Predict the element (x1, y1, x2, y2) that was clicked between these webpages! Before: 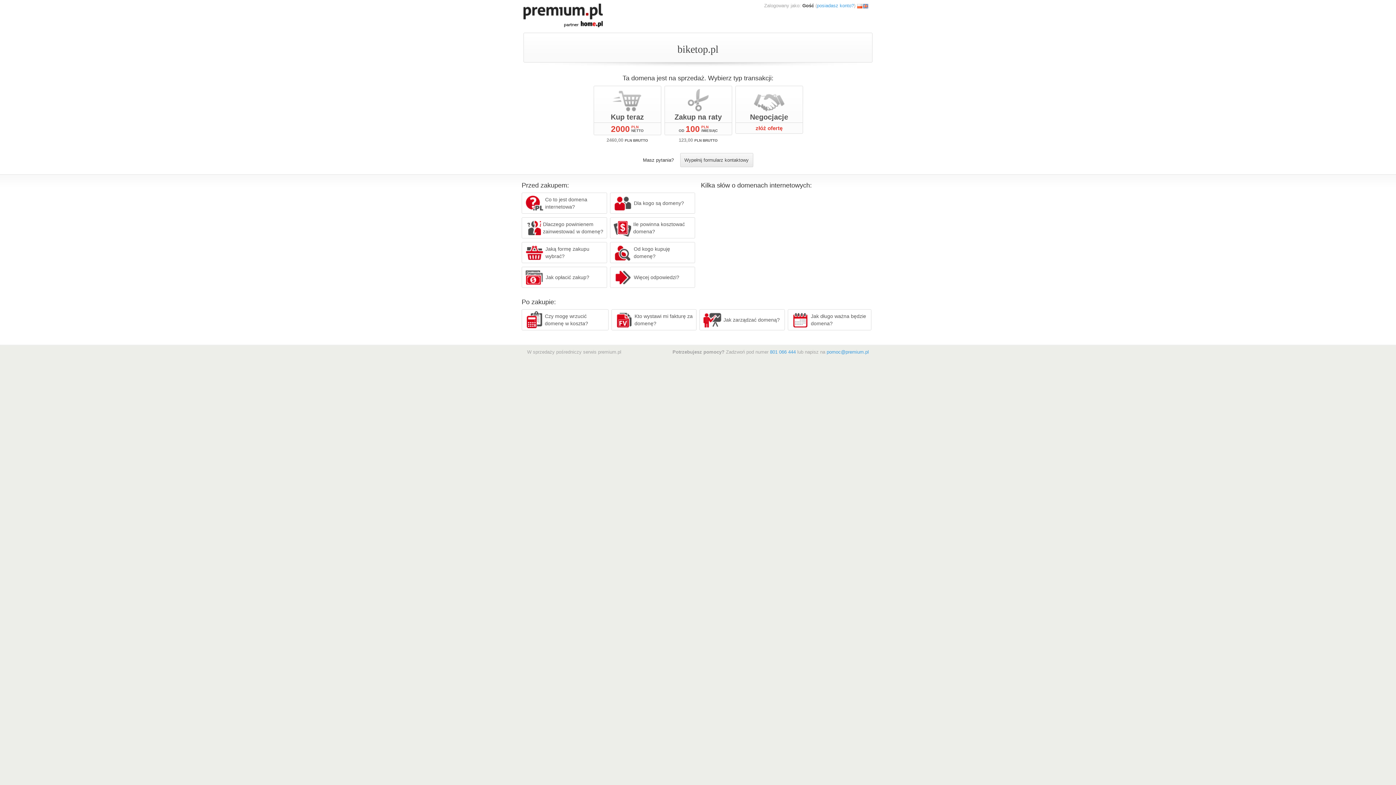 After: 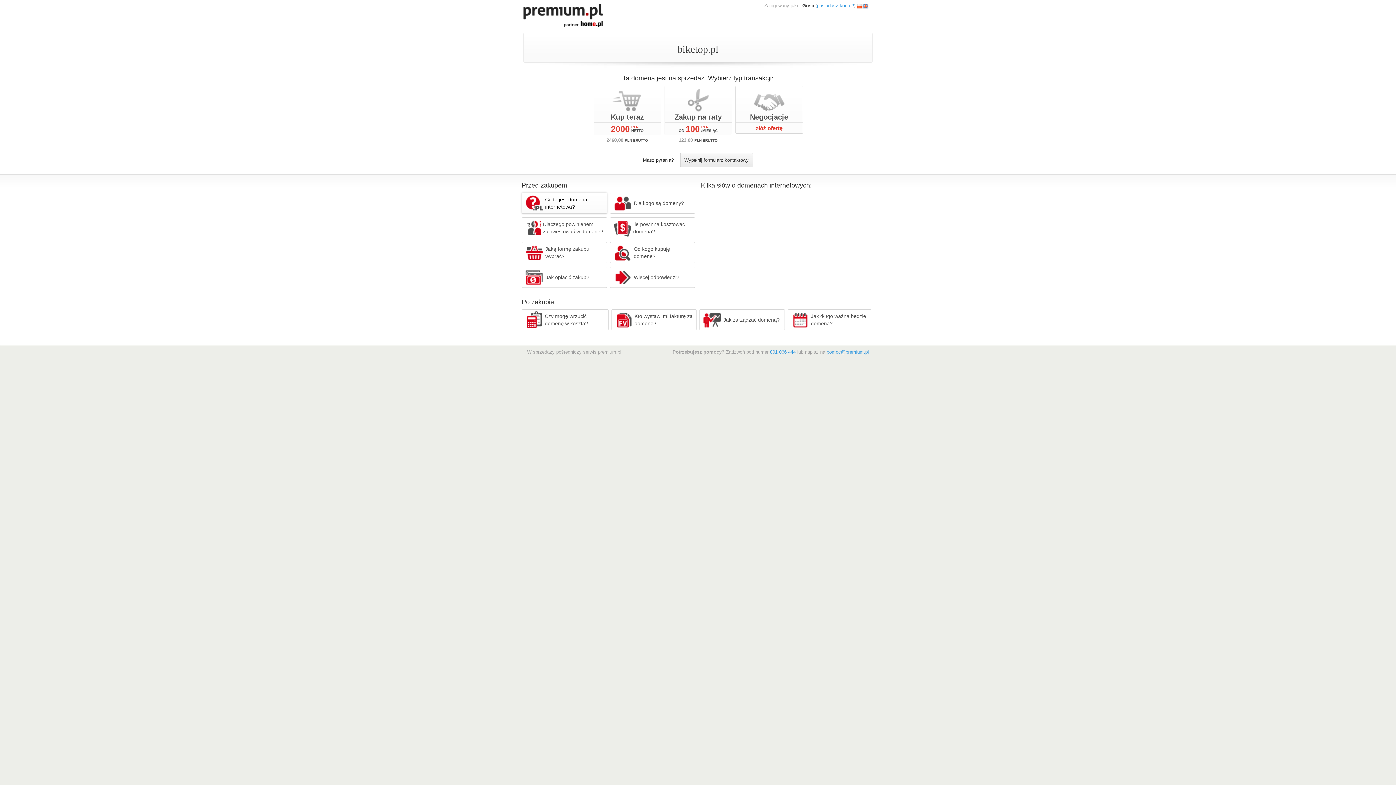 Action: label: Co to jest domena internetowa? bbox: (521, 192, 607, 213)